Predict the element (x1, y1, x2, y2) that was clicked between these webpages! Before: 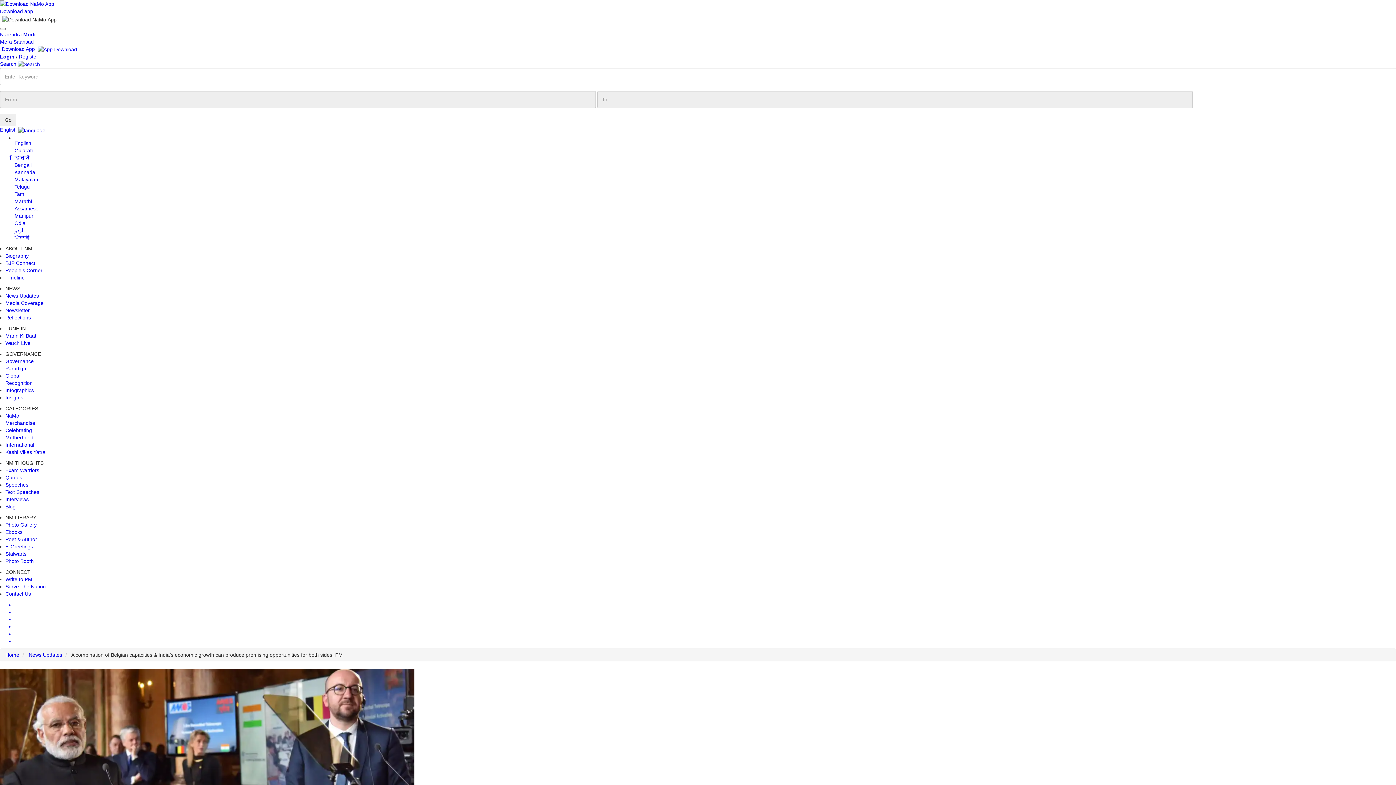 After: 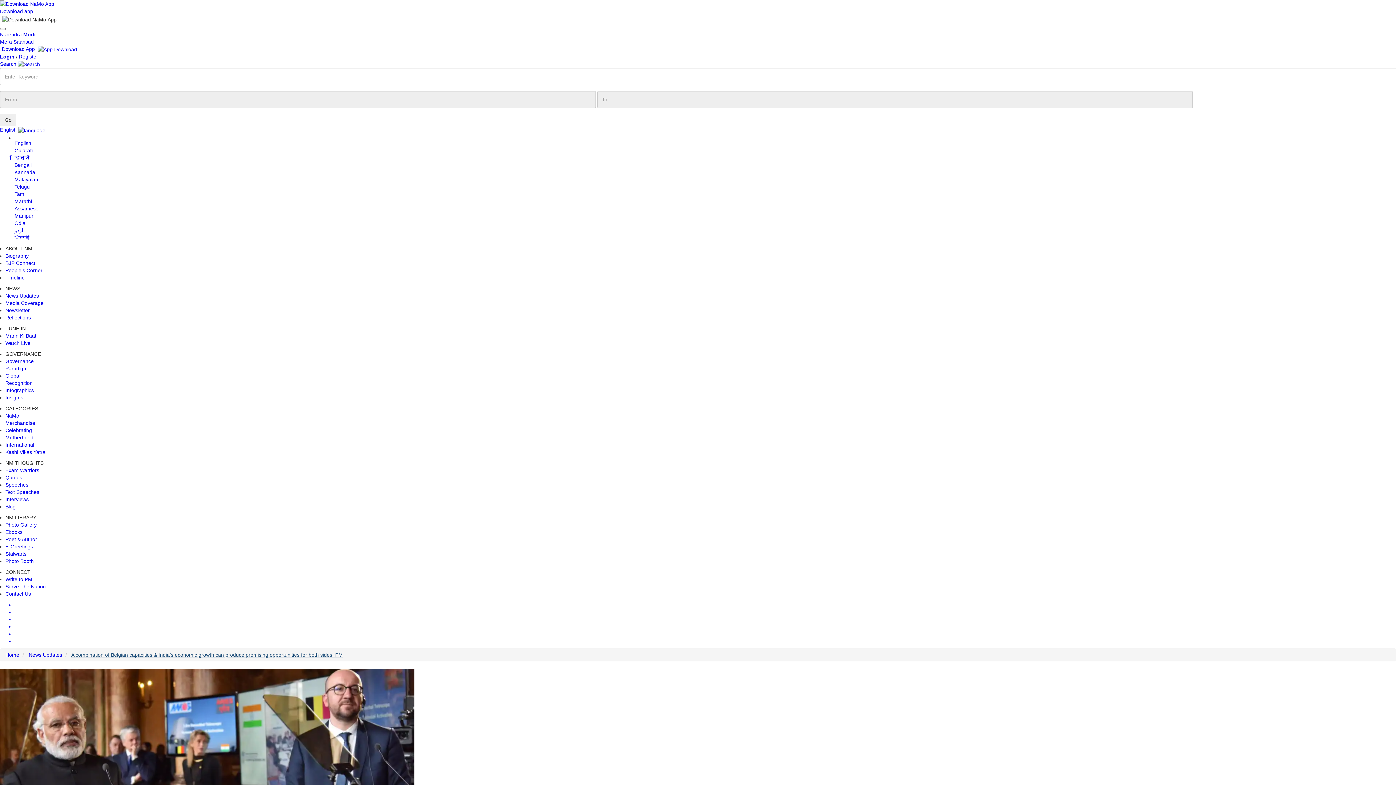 Action: bbox: (71, 652, 342, 658) label: A combination of Belgian capacities & India’s economic growth can produce promising opportunities for both sides: PM